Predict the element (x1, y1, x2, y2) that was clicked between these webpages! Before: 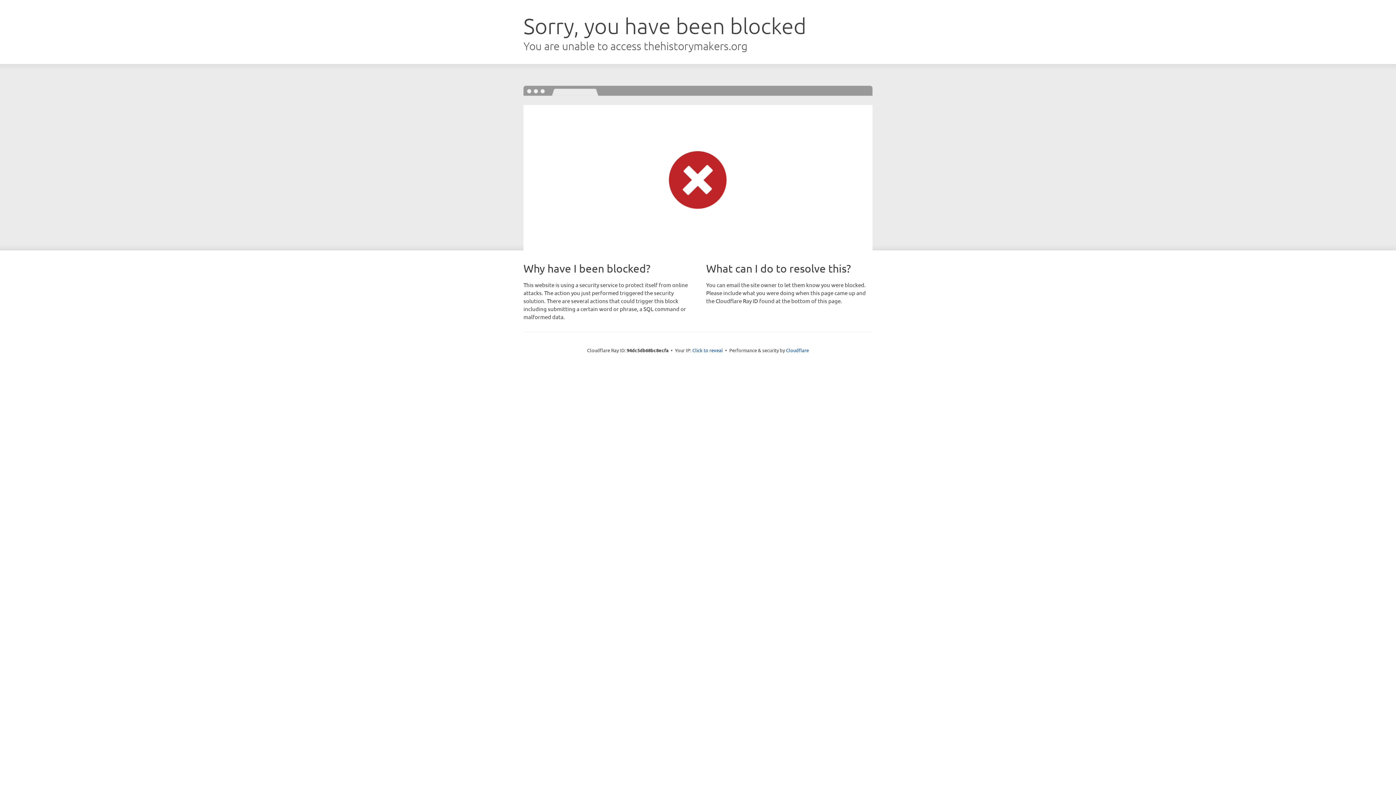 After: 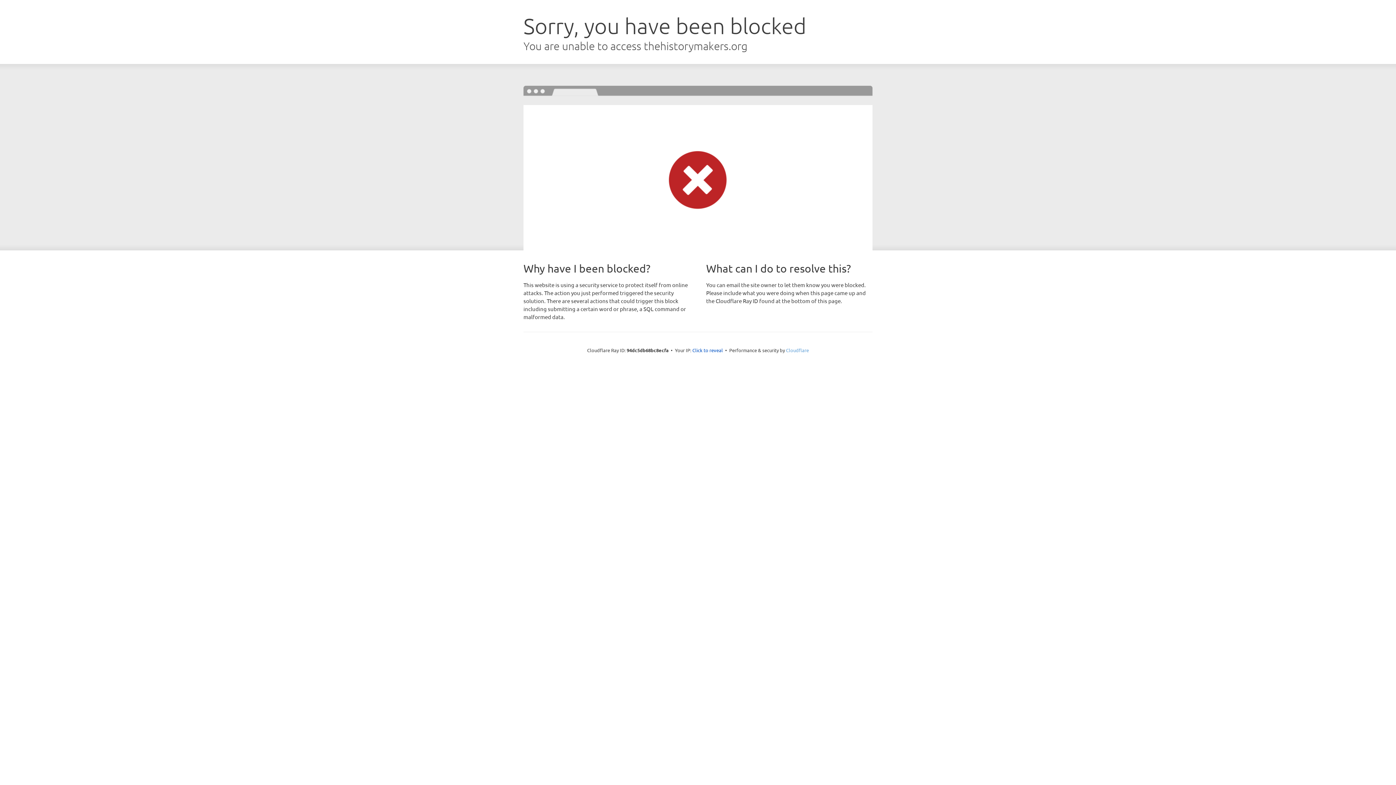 Action: label: Cloudflare bbox: (786, 347, 809, 353)